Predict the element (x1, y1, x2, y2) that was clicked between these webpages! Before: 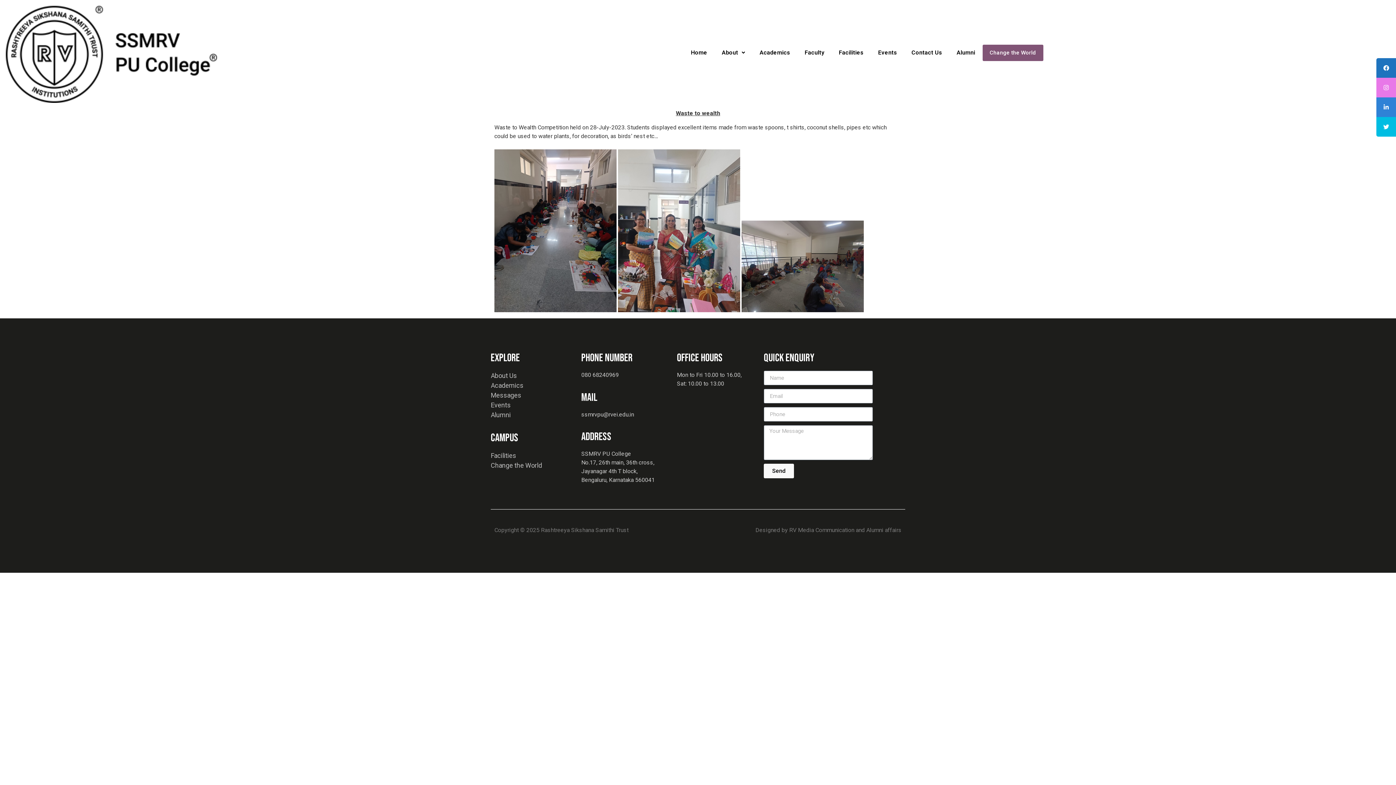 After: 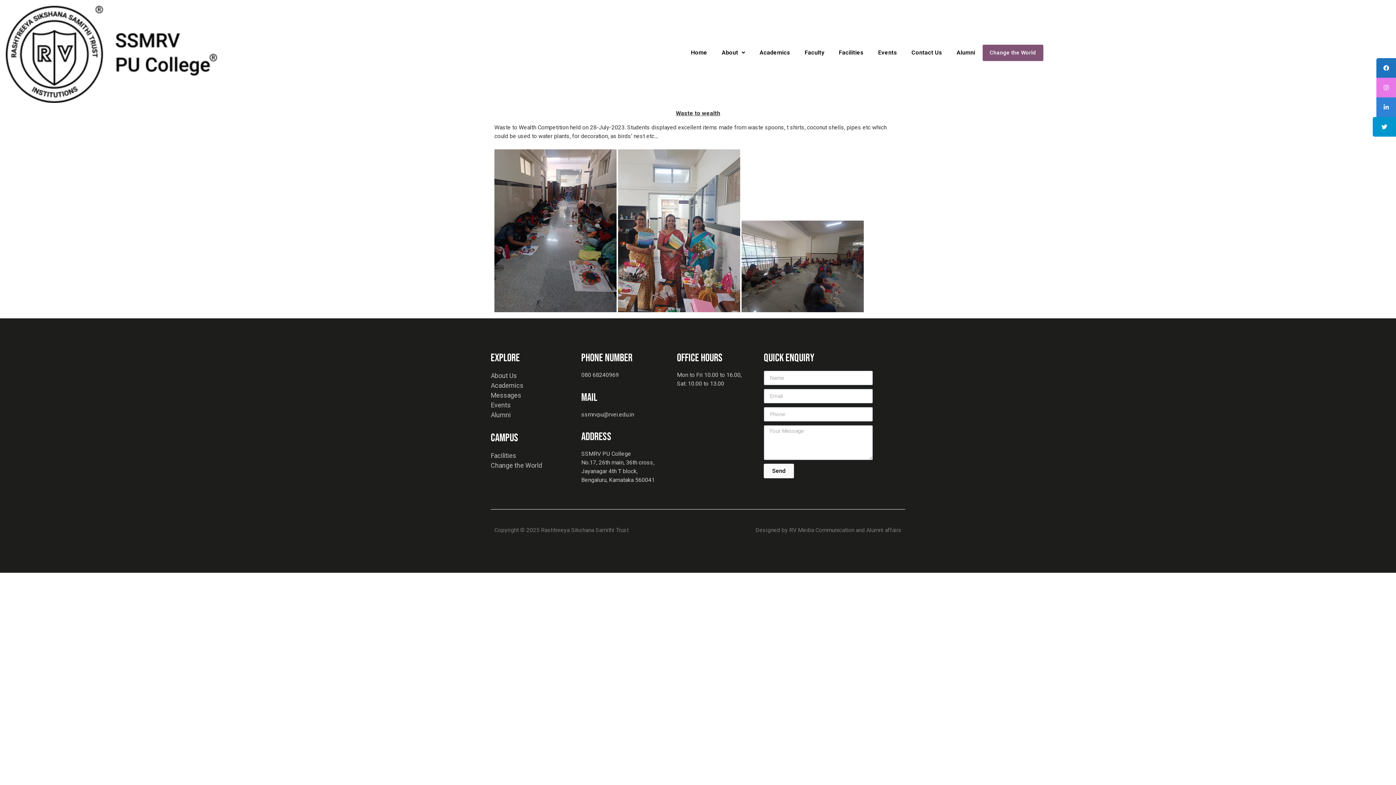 Action: bbox: (1376, 117, 1396, 136)